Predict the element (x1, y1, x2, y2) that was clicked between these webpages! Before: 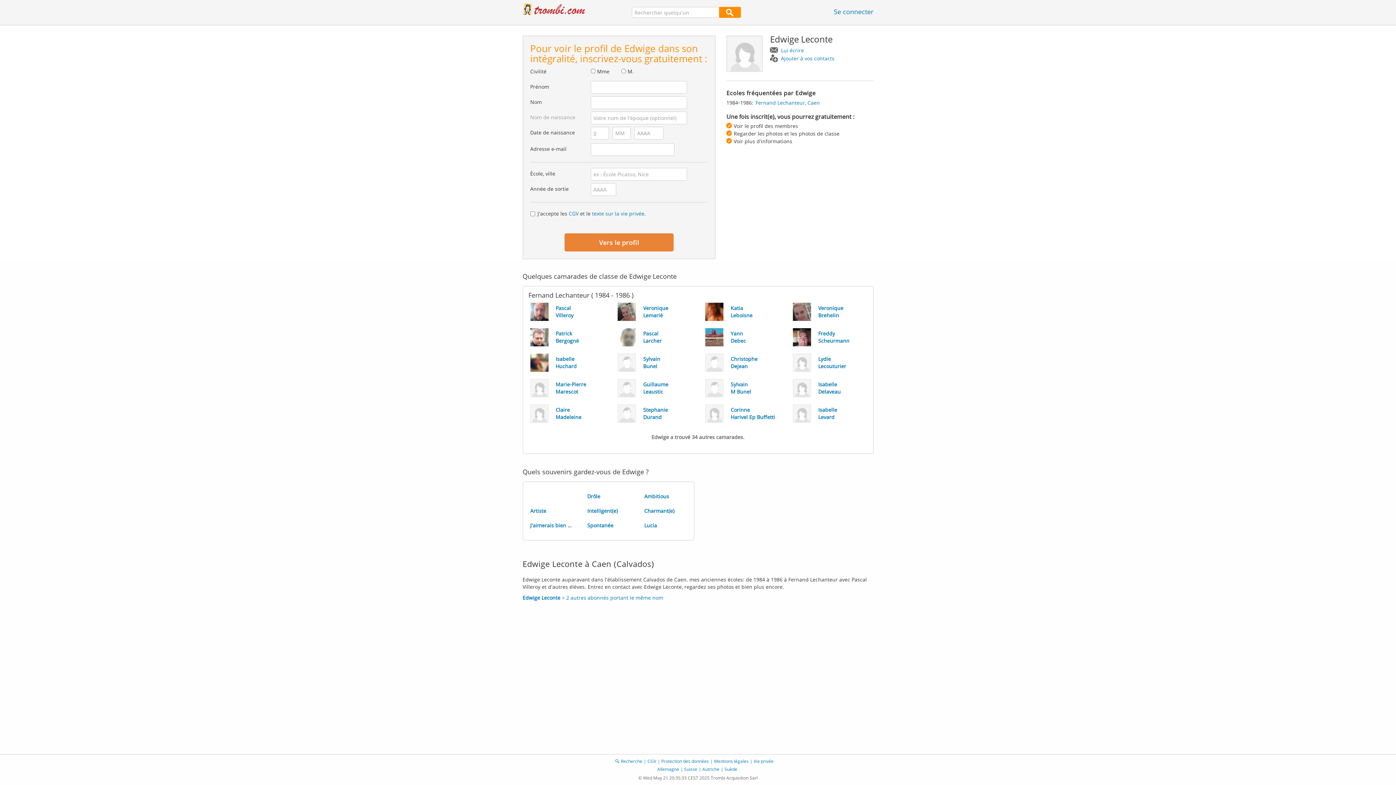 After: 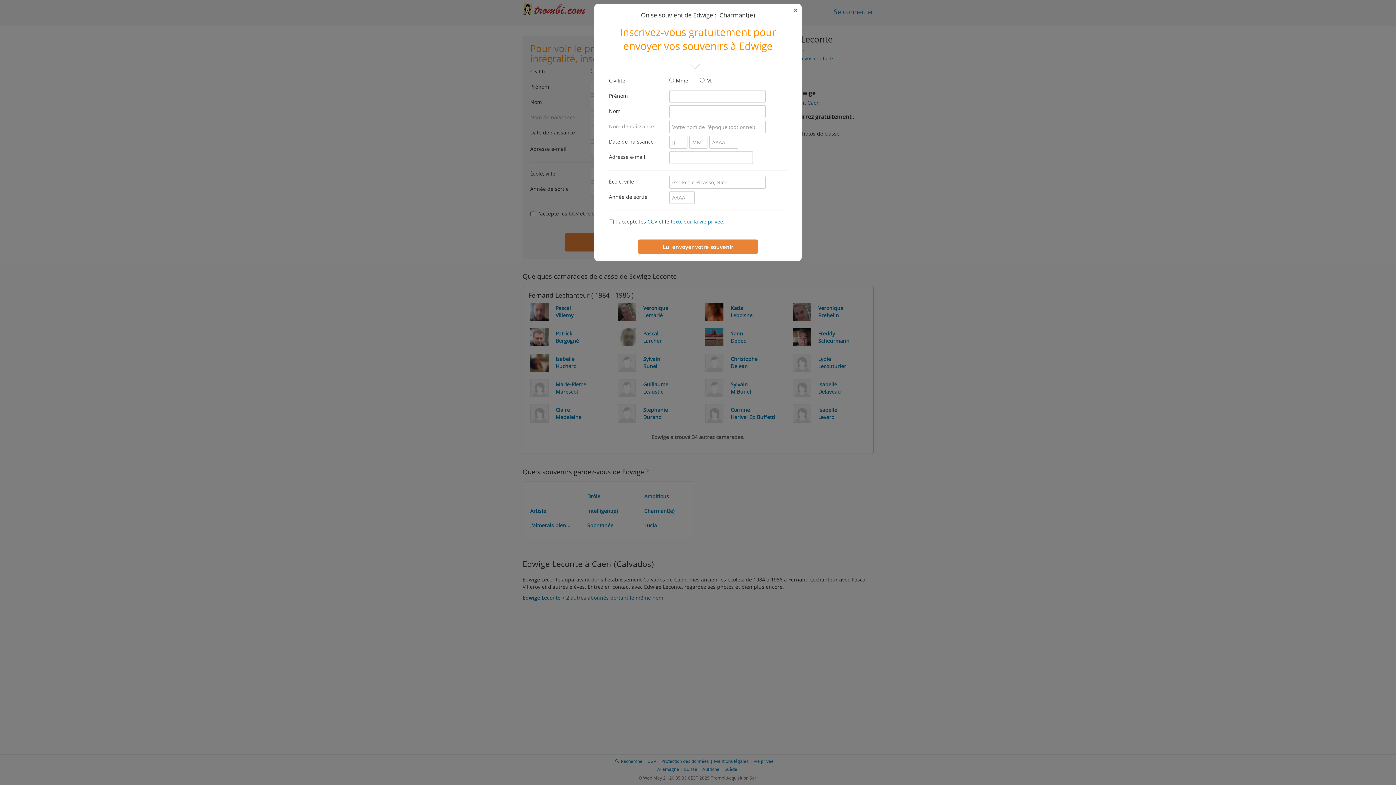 Action: bbox: (637, 504, 694, 518) label: Charmant(e)